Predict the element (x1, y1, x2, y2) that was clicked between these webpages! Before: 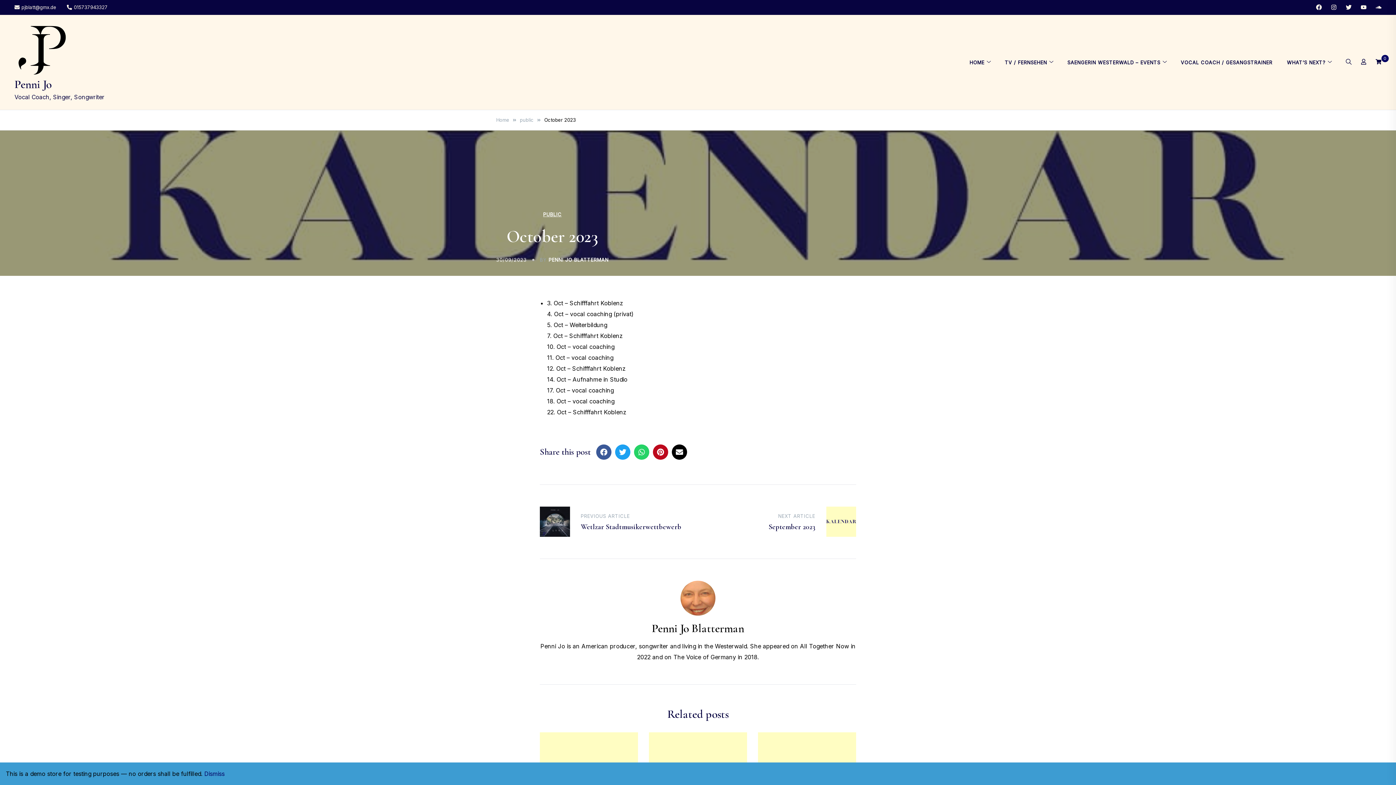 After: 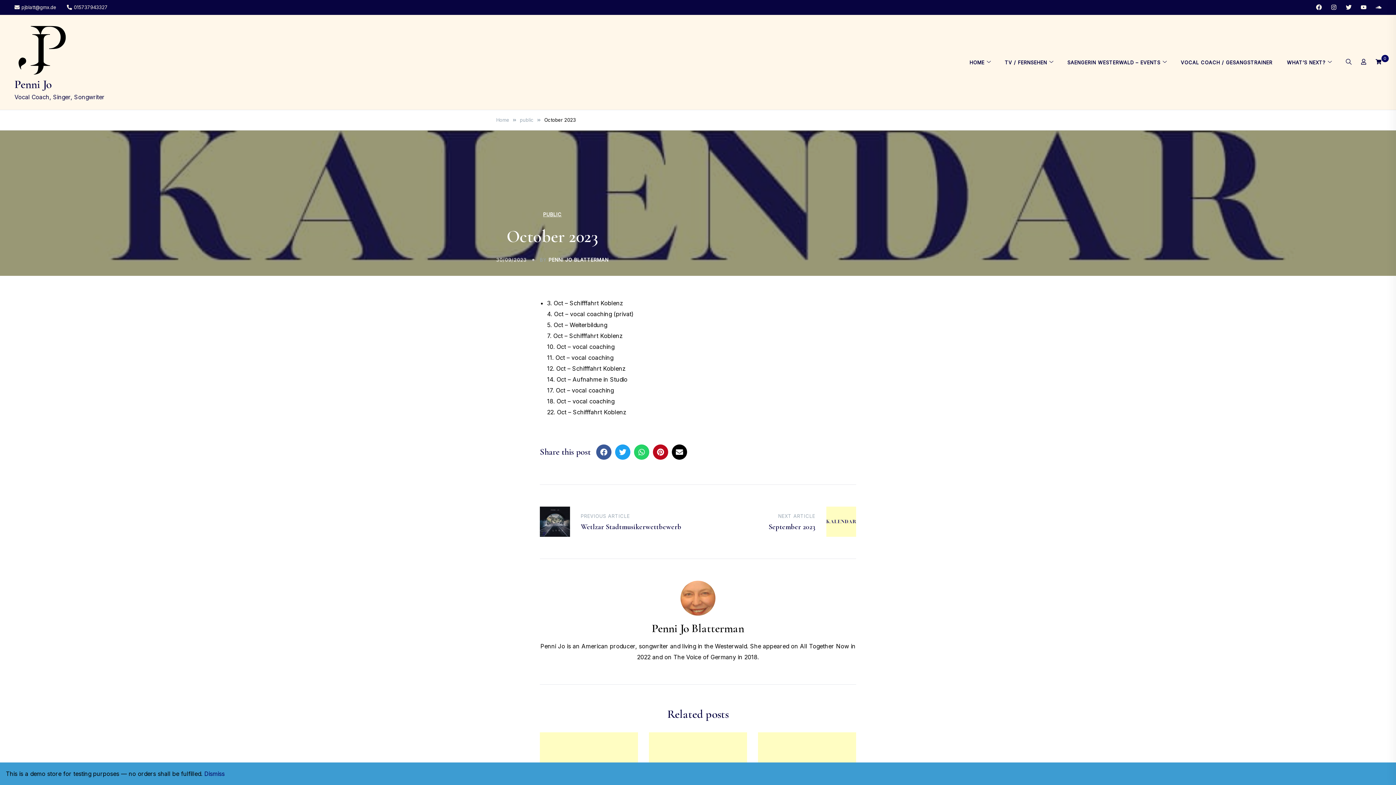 Action: bbox: (1361, 4, 1366, 11)